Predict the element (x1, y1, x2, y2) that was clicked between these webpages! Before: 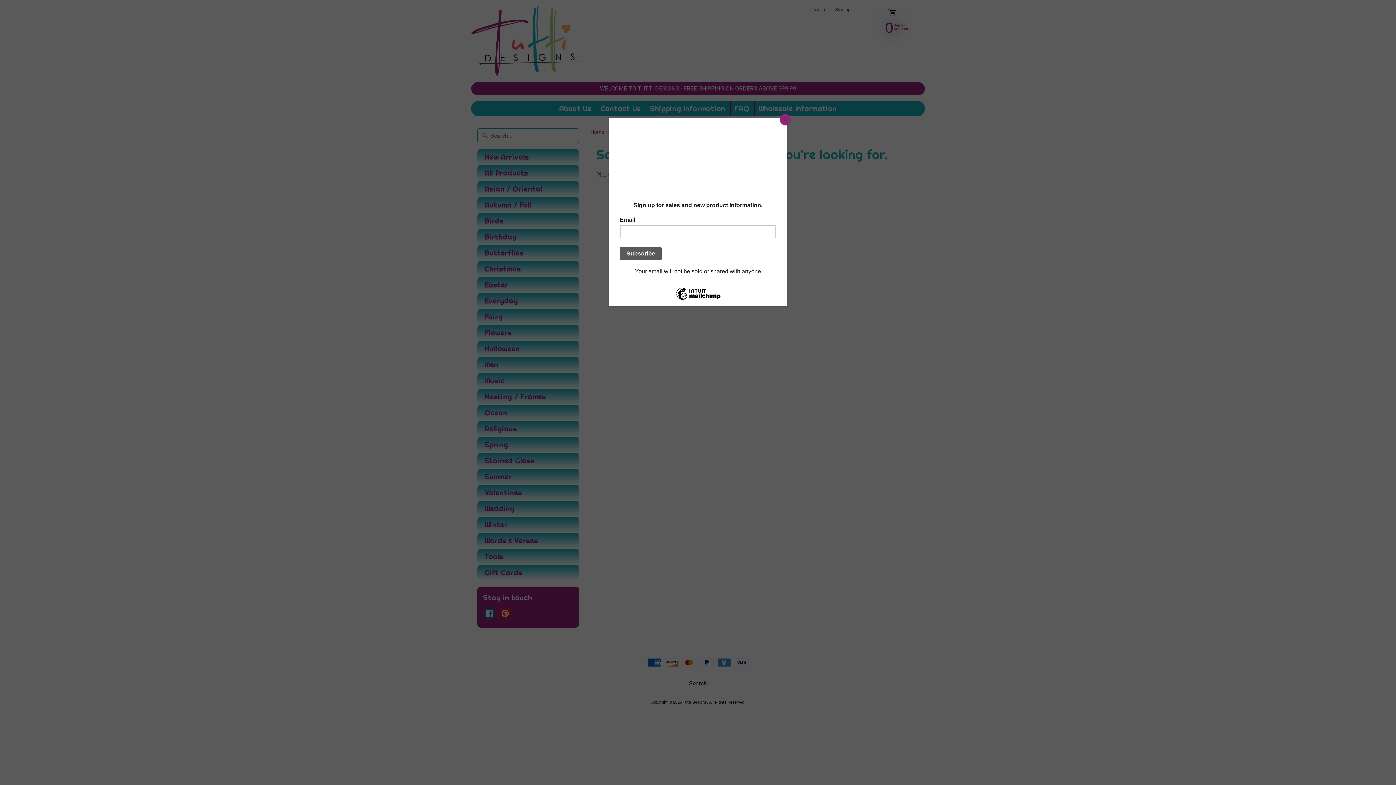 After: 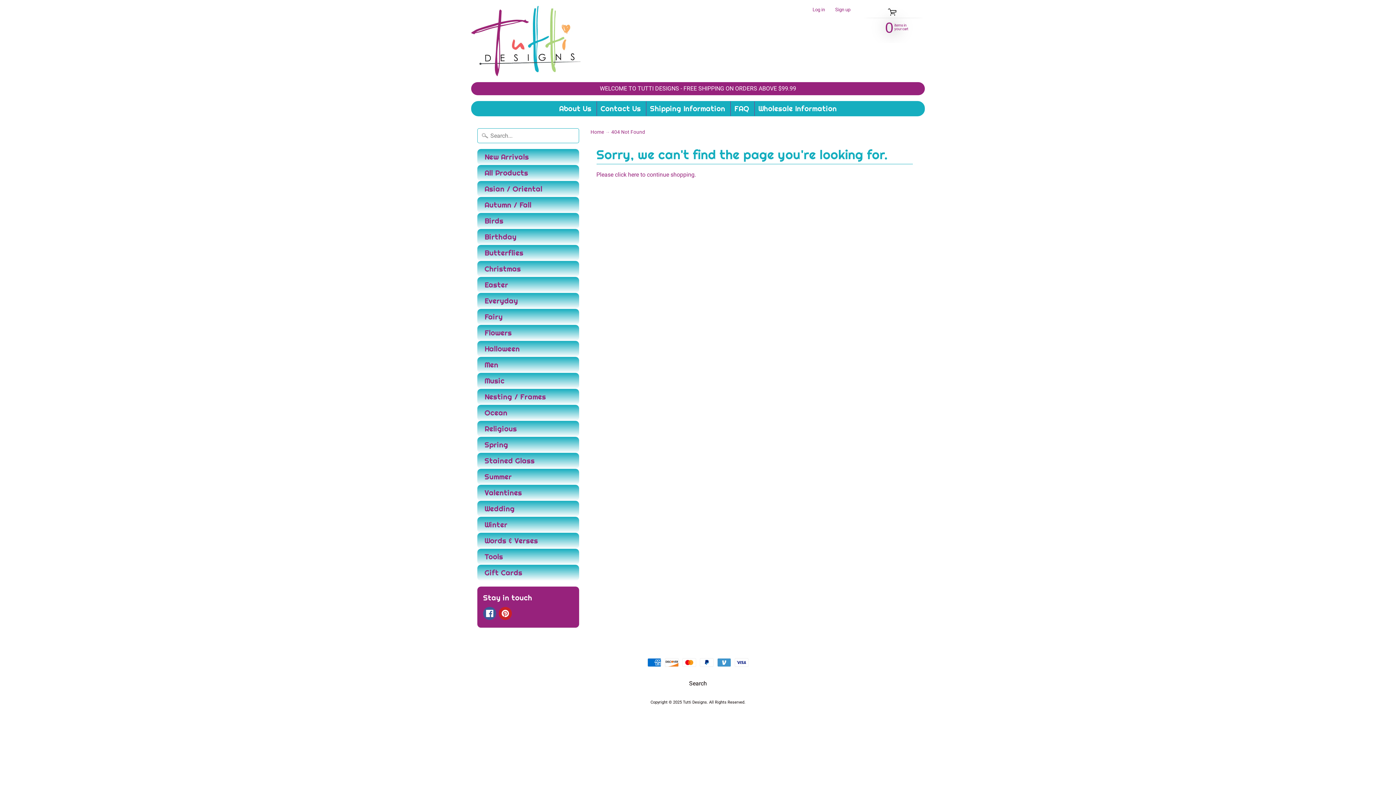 Action: label: Close bbox: (780, 114, 790, 125)